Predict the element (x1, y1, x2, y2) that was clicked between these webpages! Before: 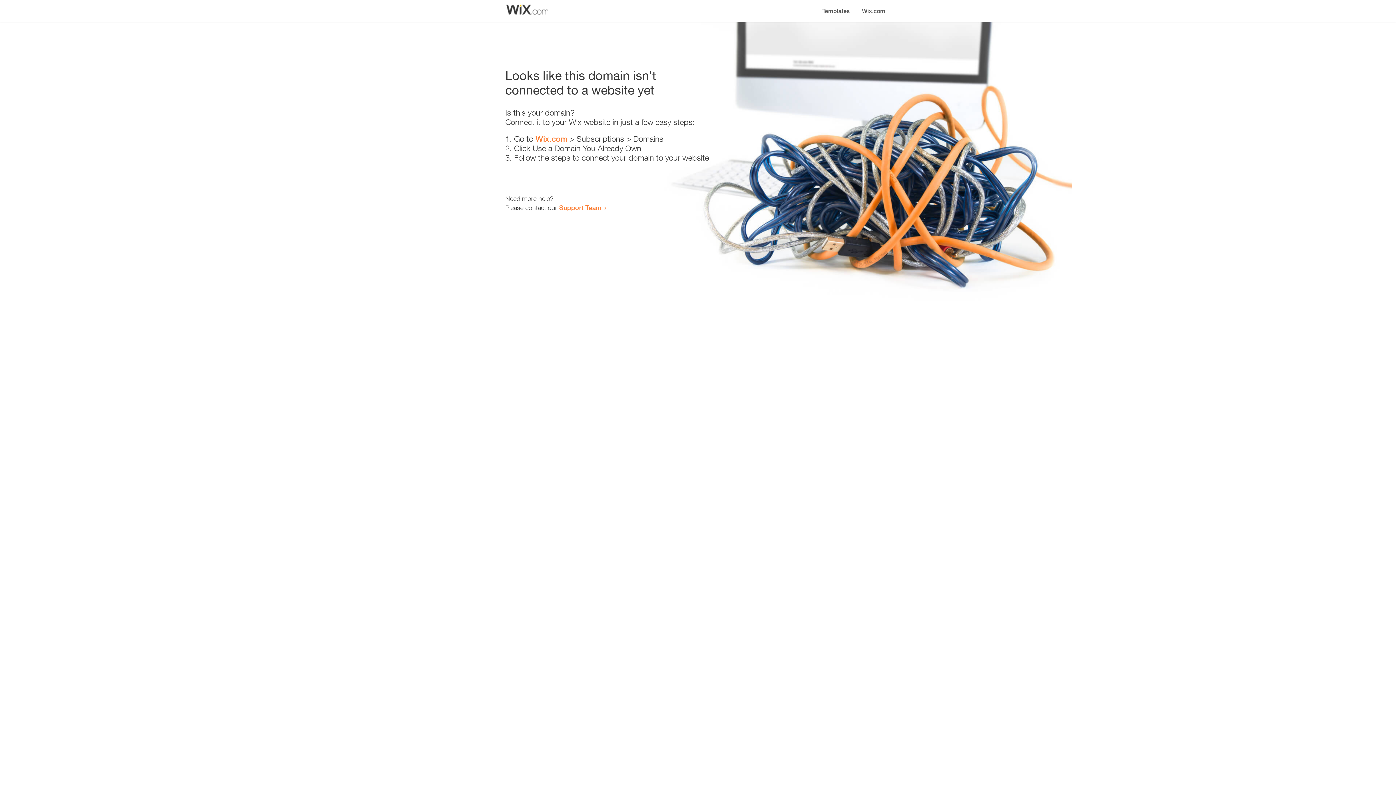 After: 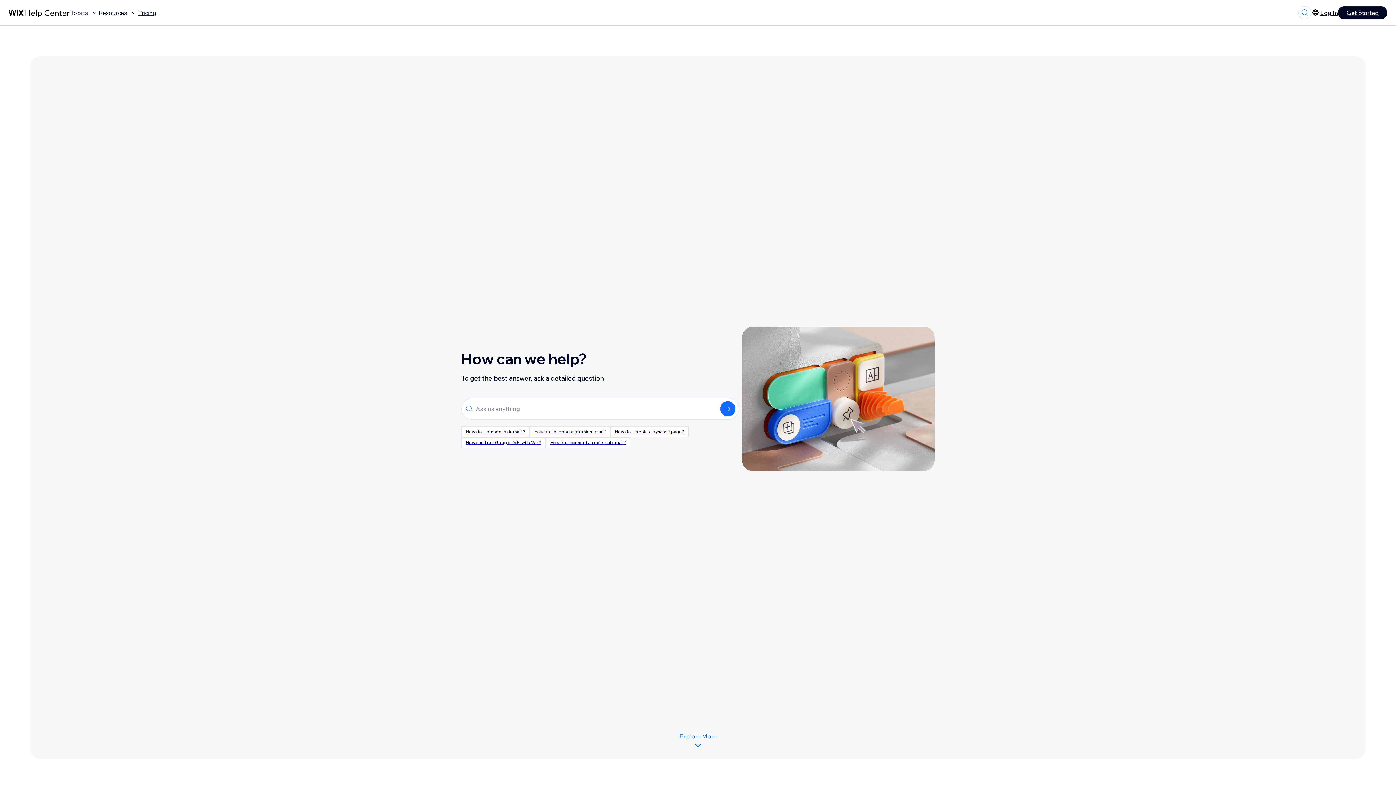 Action: label: Support Team bbox: (559, 203, 601, 211)